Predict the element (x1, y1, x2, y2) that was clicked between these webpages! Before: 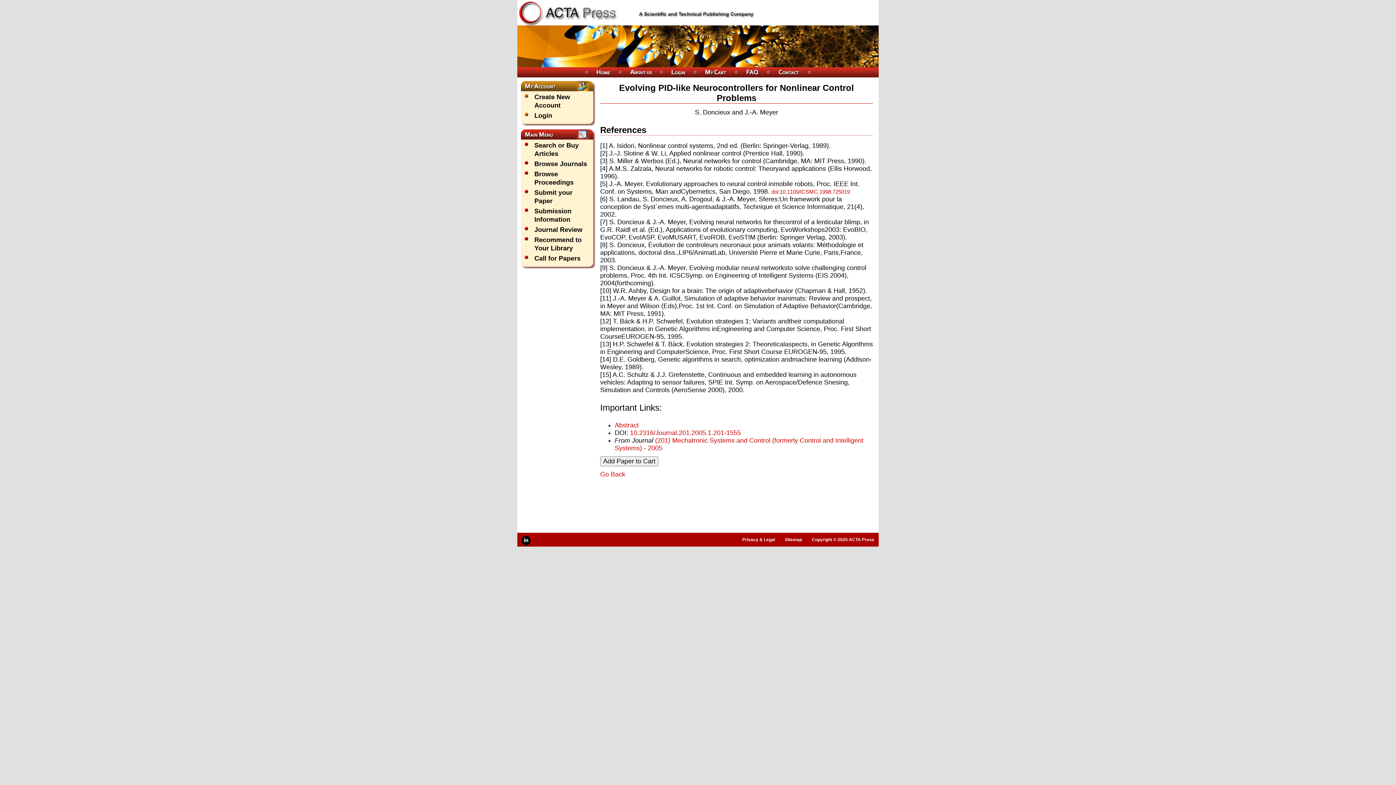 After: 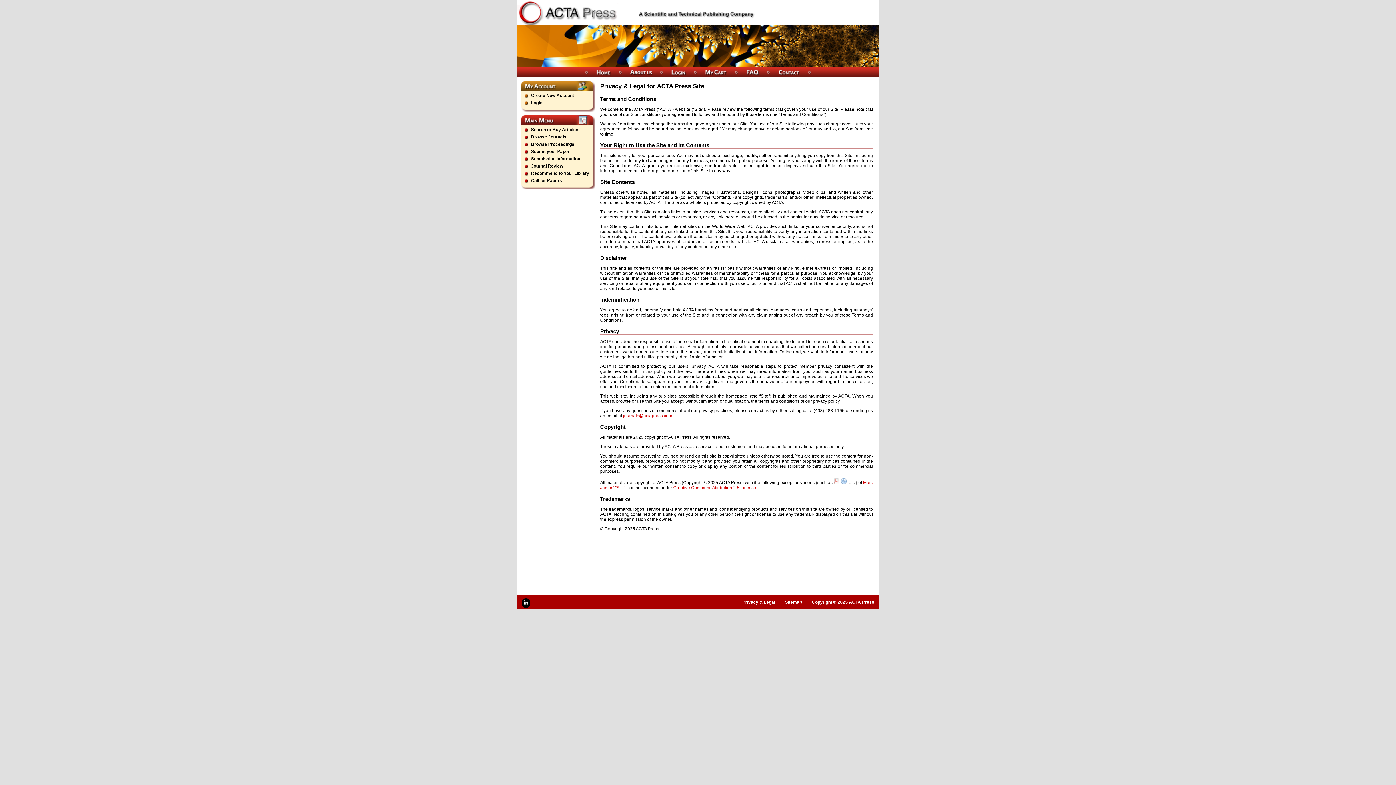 Action: bbox: (742, 537, 775, 542) label: Privacy & Legal